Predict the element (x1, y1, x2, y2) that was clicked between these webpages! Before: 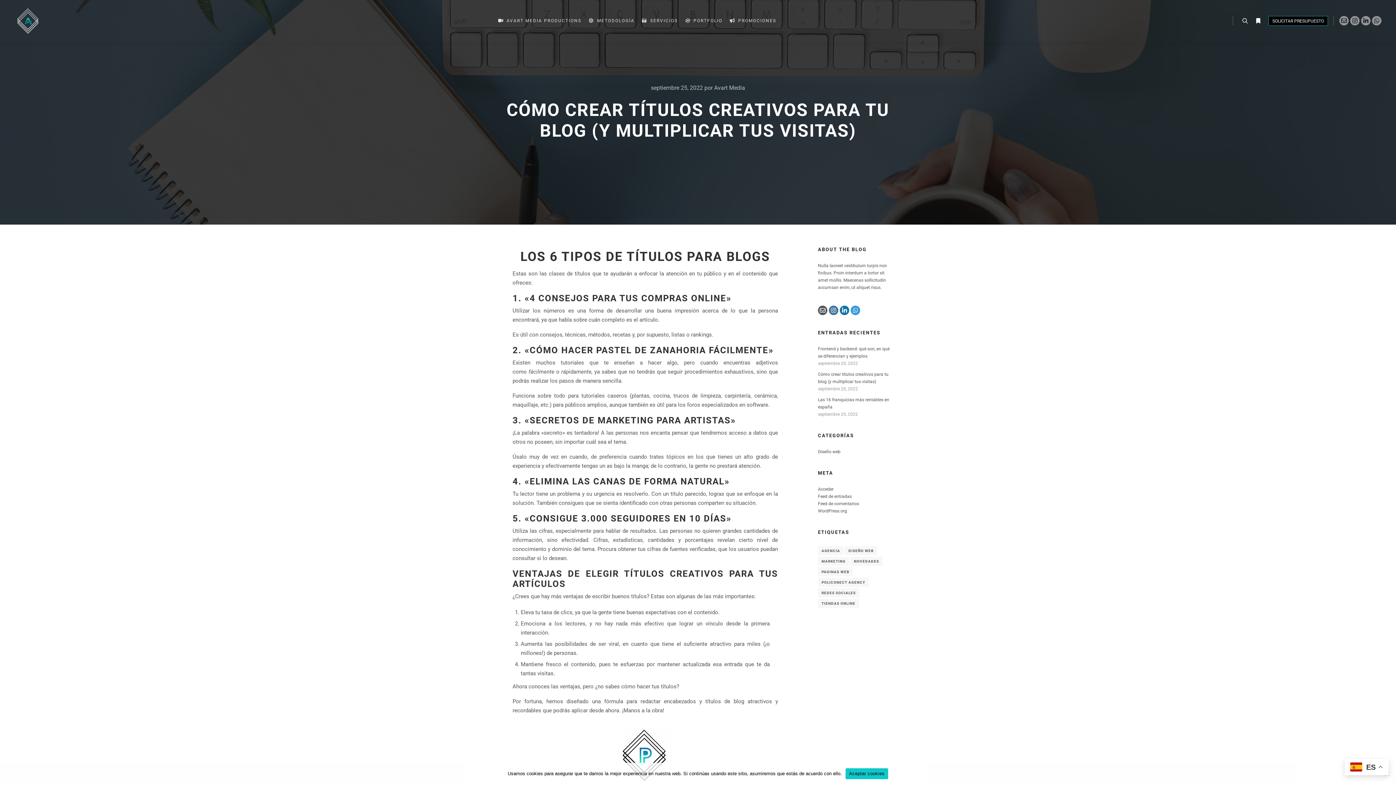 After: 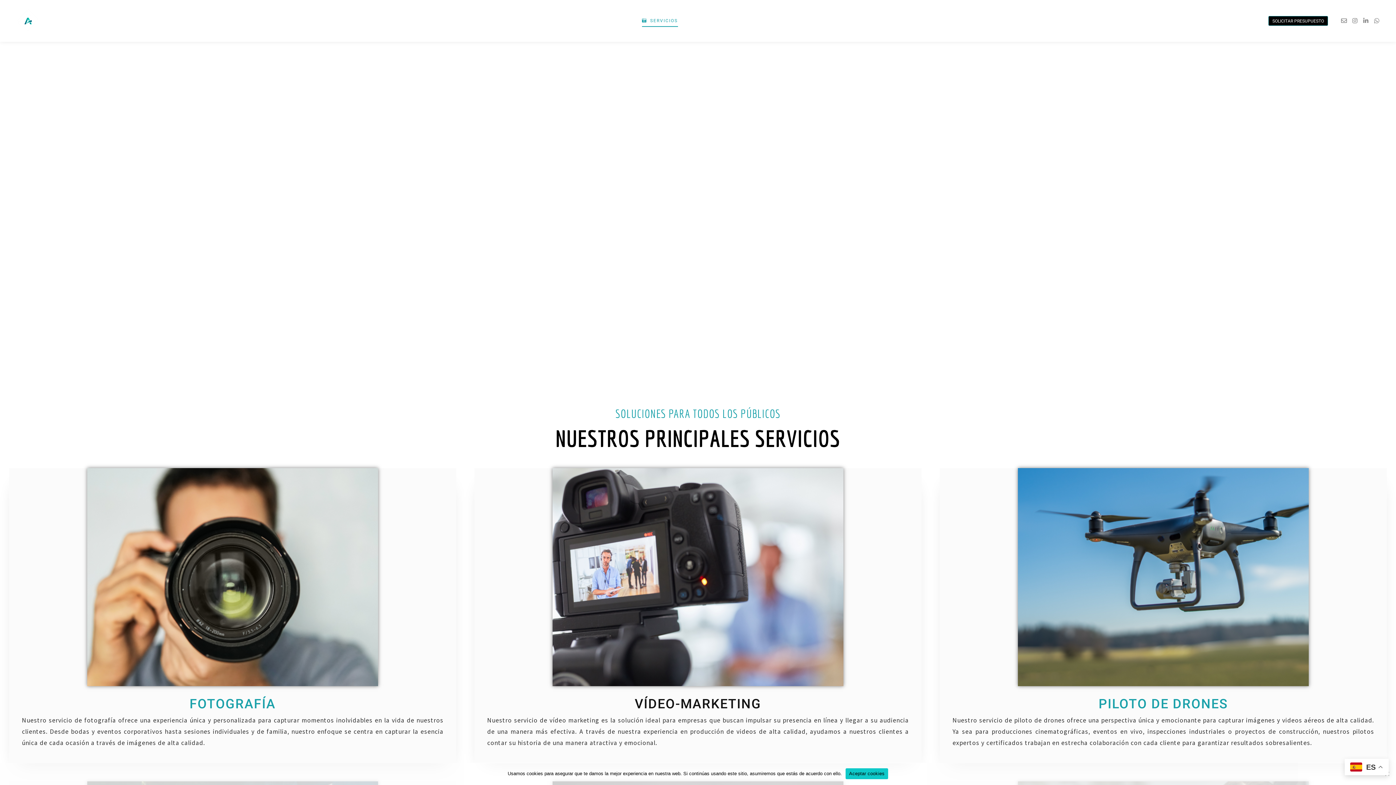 Action: bbox: (638, 0, 681, 41) label: SERVICIOS